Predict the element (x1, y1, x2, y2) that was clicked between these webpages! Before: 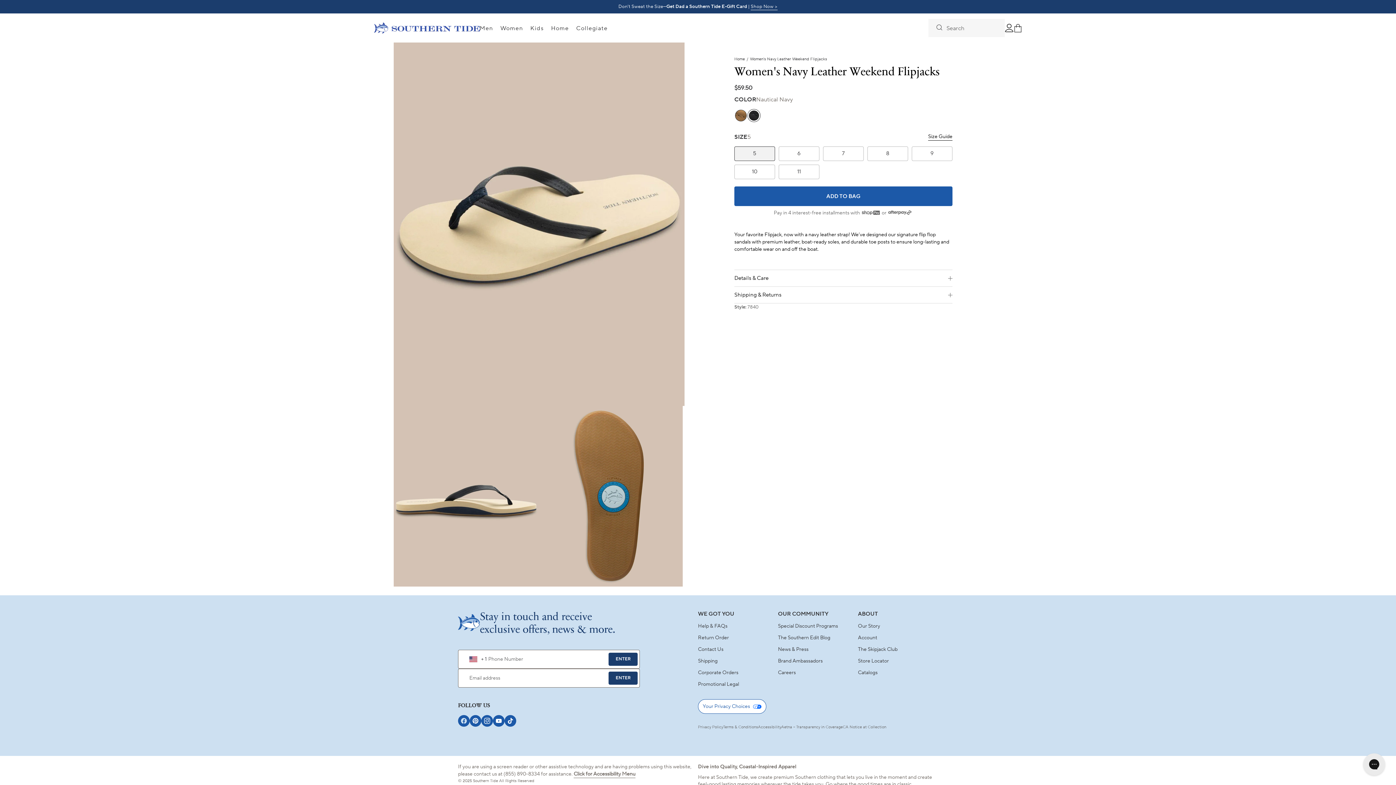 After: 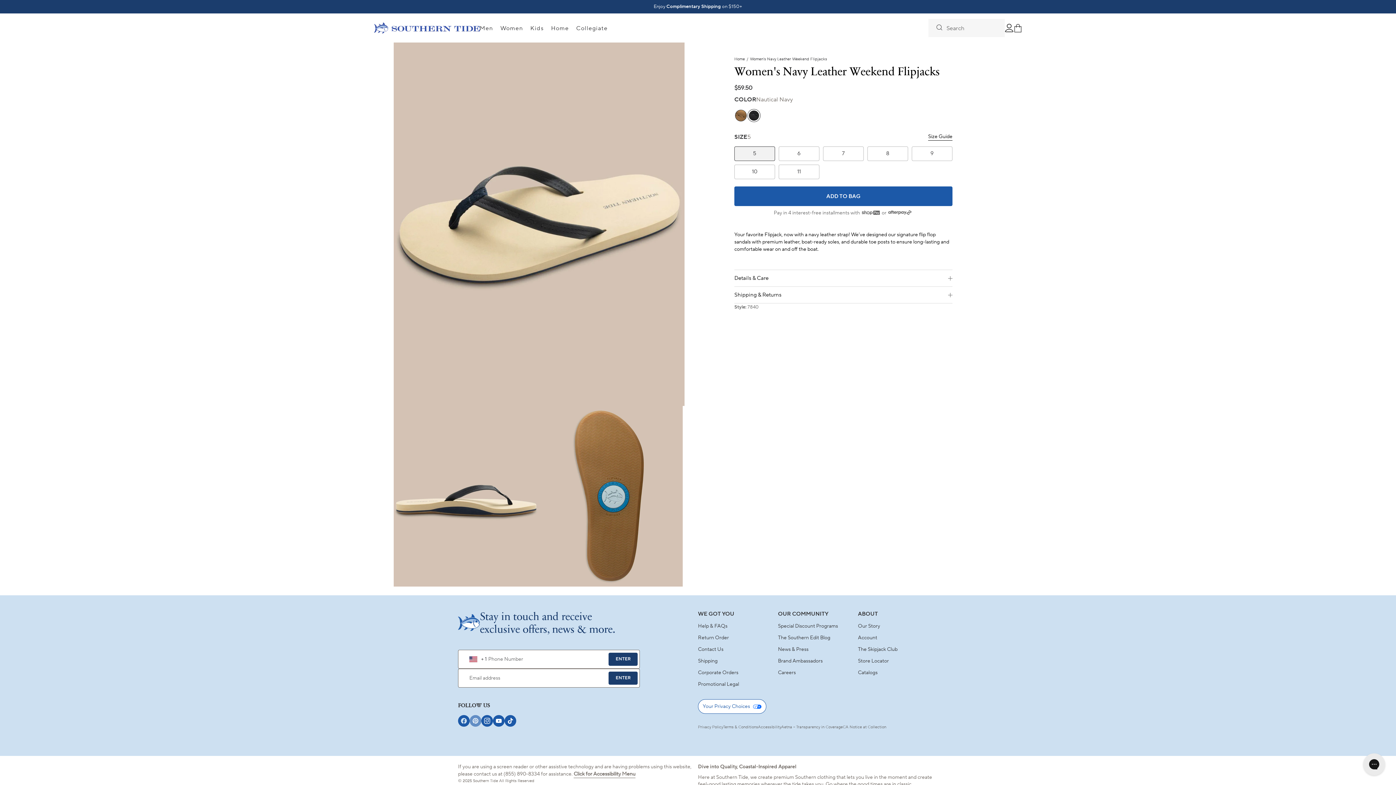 Action: bbox: (469, 715, 481, 728) label: Pinterest